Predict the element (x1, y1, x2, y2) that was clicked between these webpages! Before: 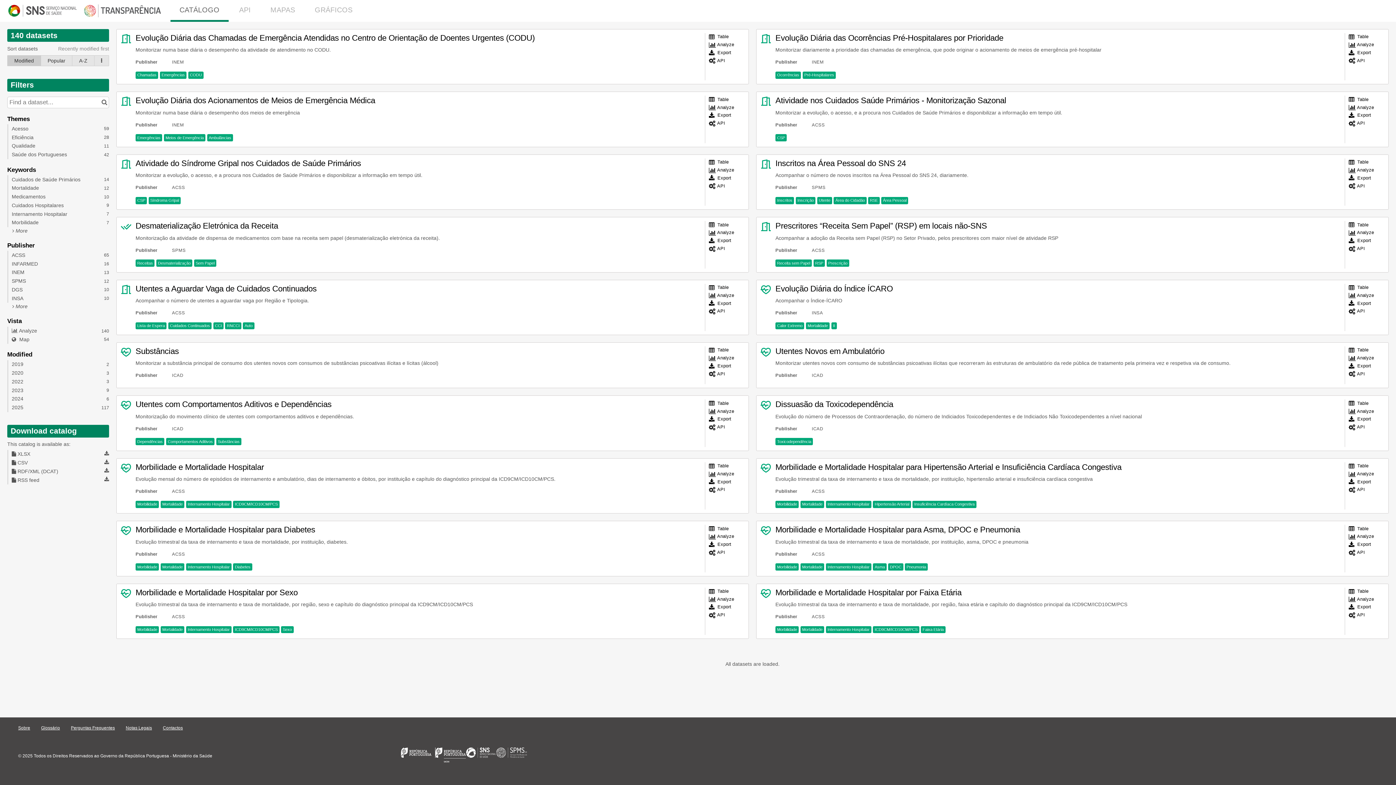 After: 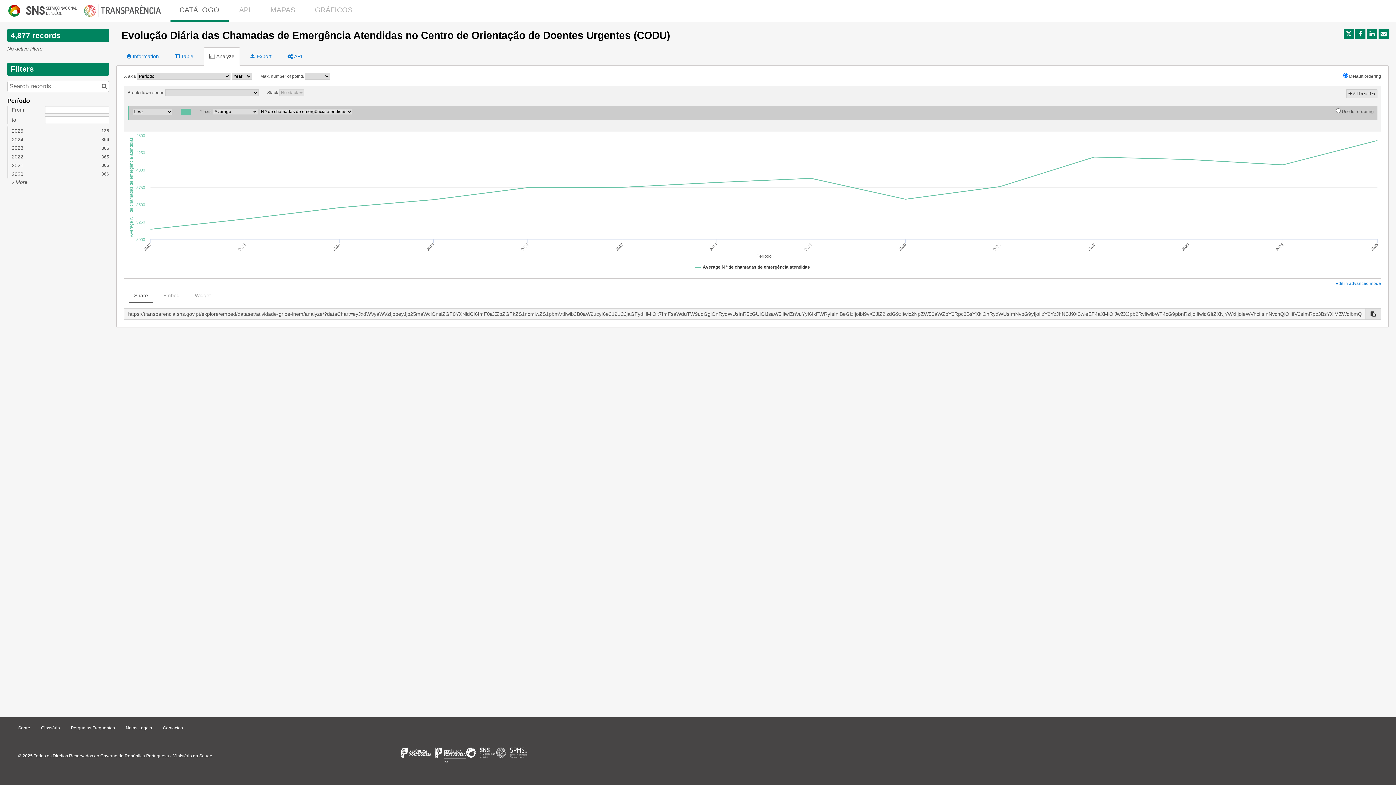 Action: bbox: (709, 41, 741, 48) label:  Analyze